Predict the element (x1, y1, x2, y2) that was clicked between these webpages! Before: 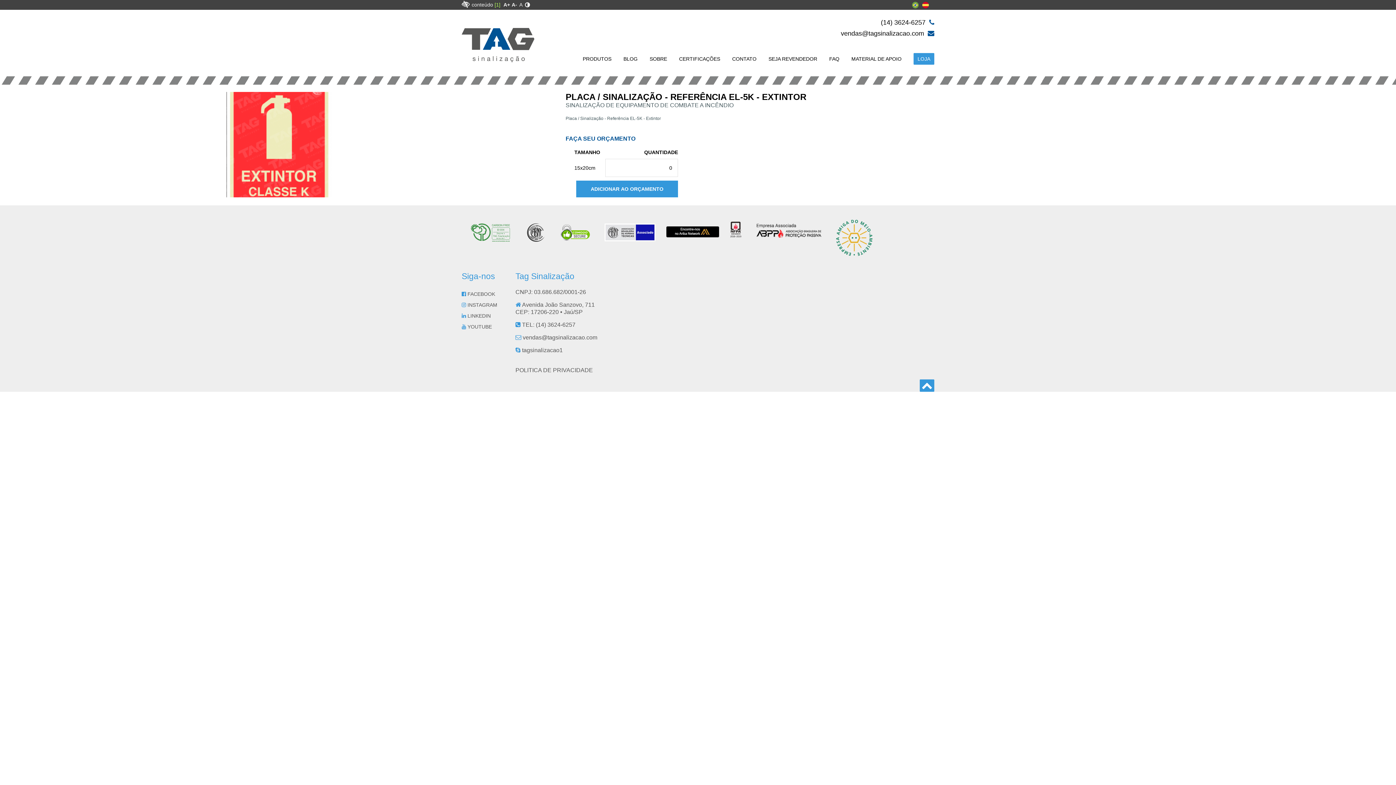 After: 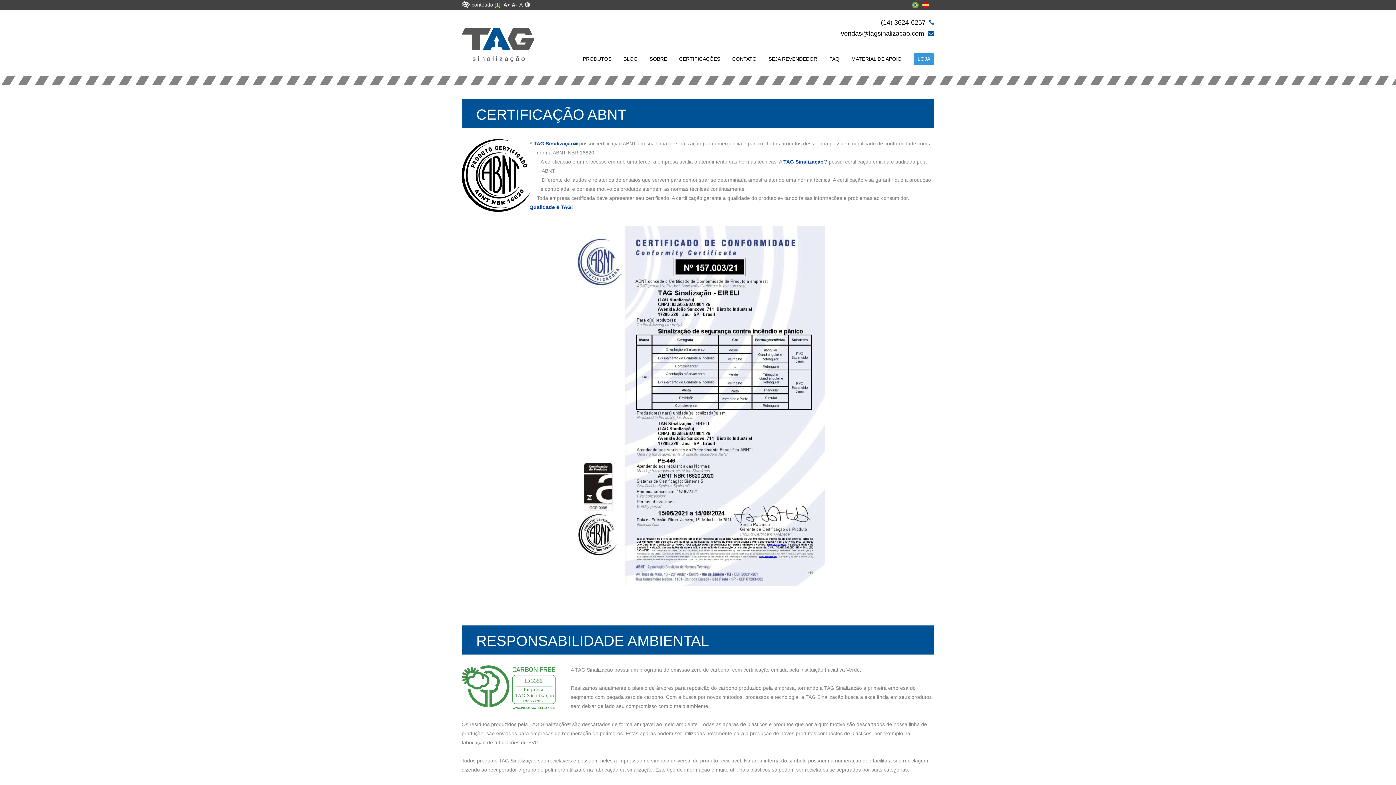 Action: bbox: (604, 235, 655, 241)